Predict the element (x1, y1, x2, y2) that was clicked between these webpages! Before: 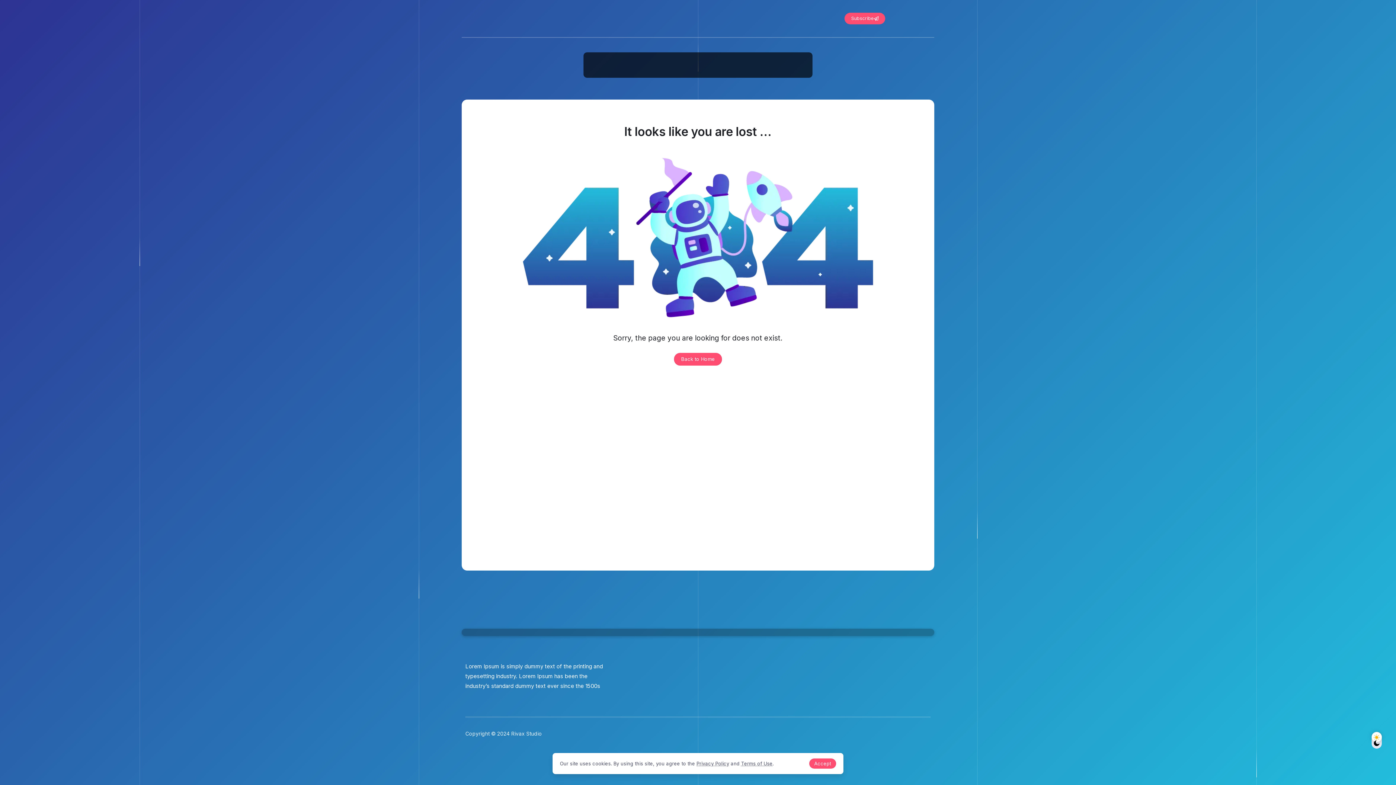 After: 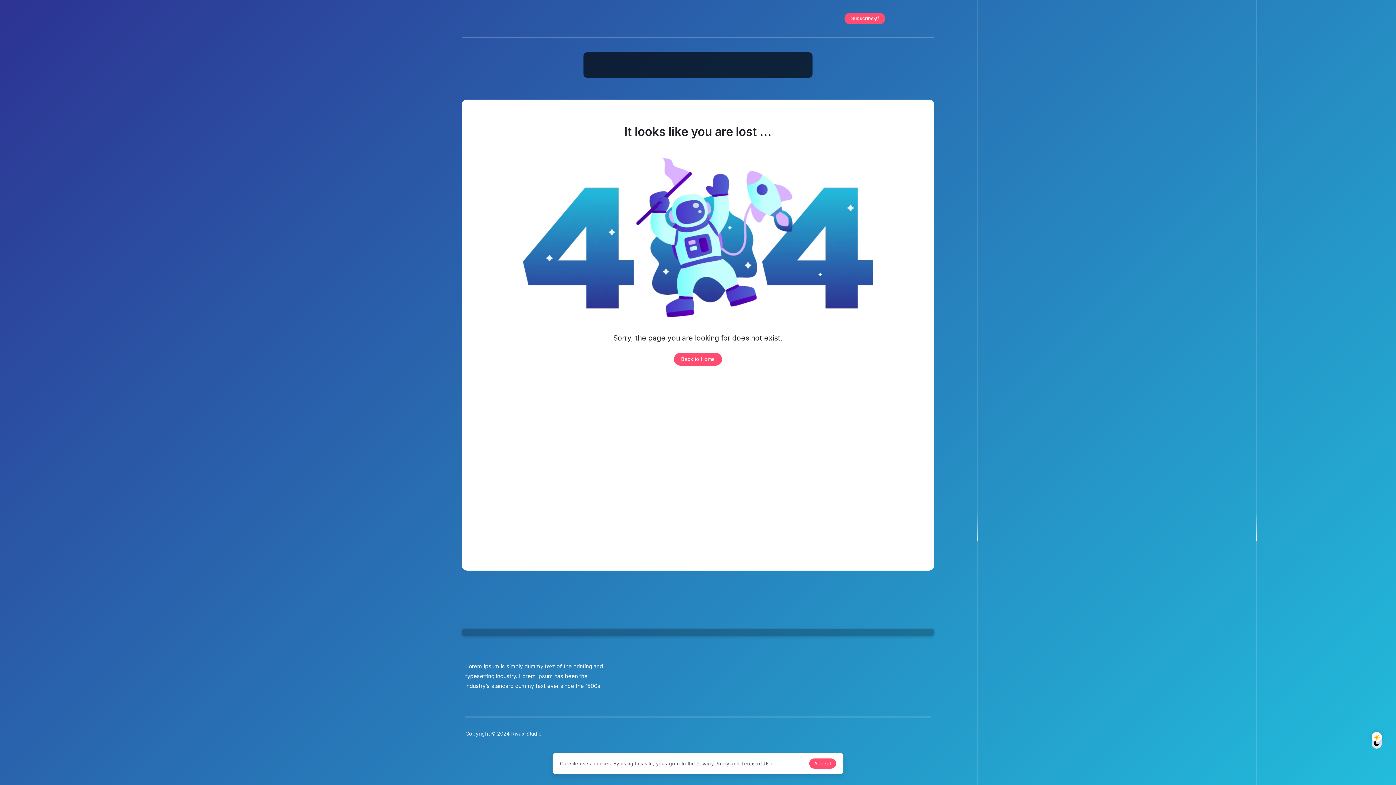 Action: bbox: (741, 760, 772, 766) label: Terms of Use